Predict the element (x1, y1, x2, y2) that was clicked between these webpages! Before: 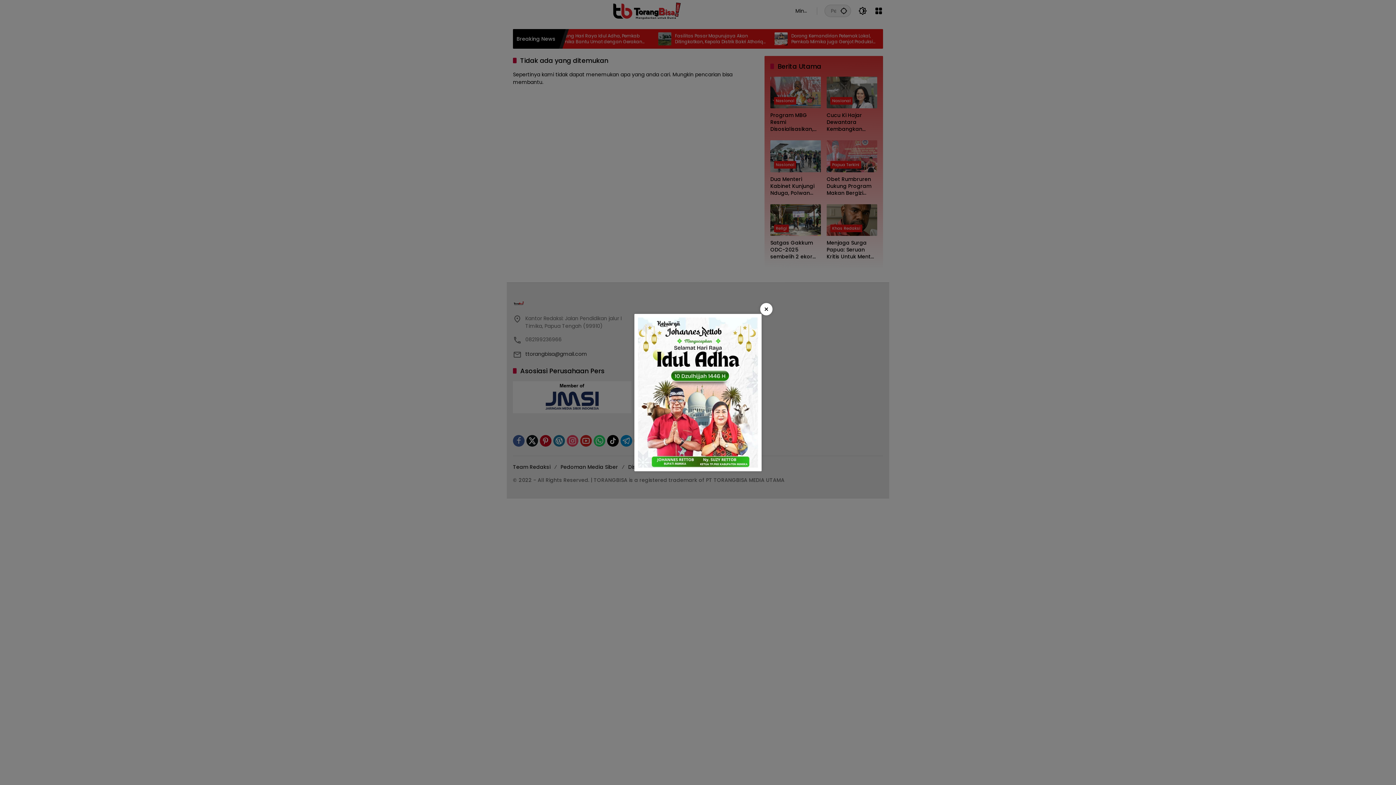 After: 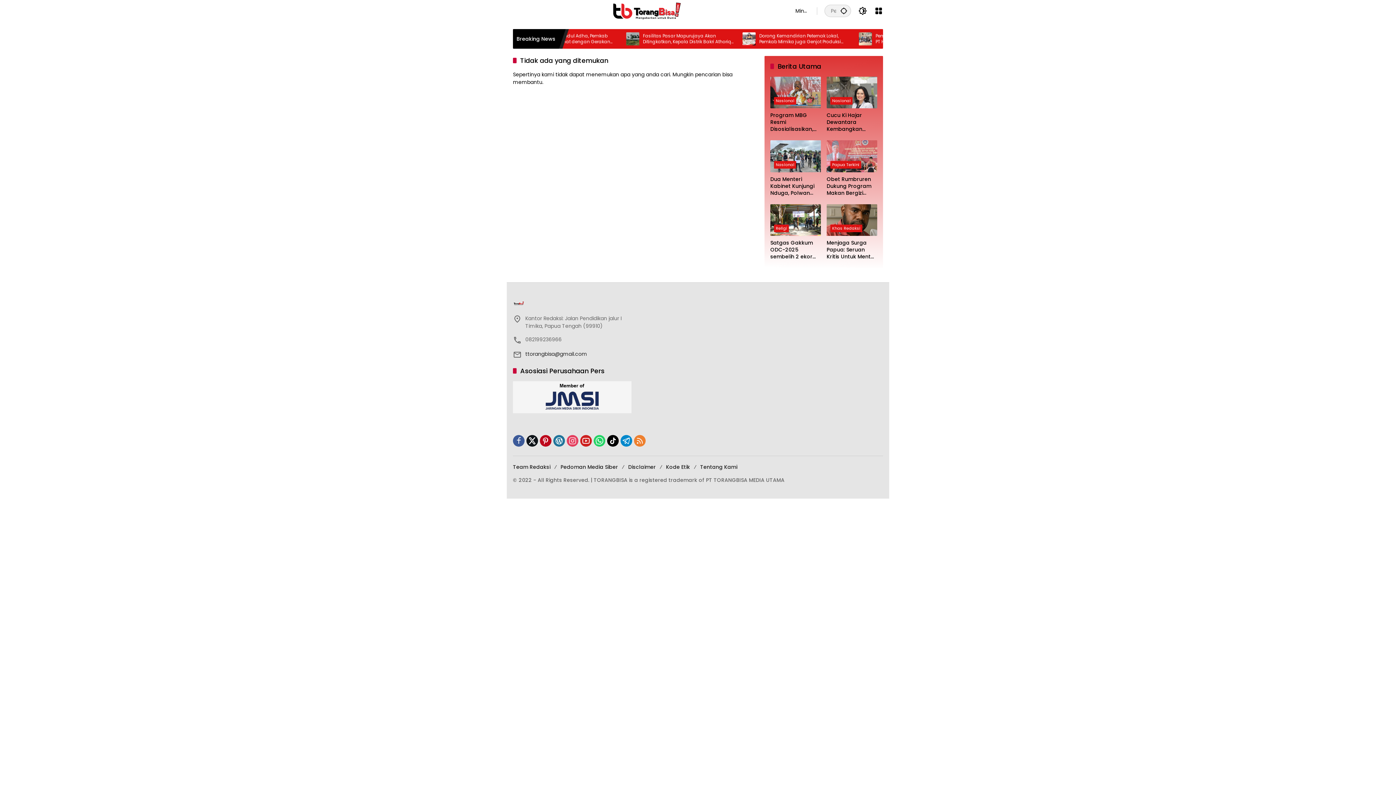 Action: label: × bbox: (760, 303, 772, 315)